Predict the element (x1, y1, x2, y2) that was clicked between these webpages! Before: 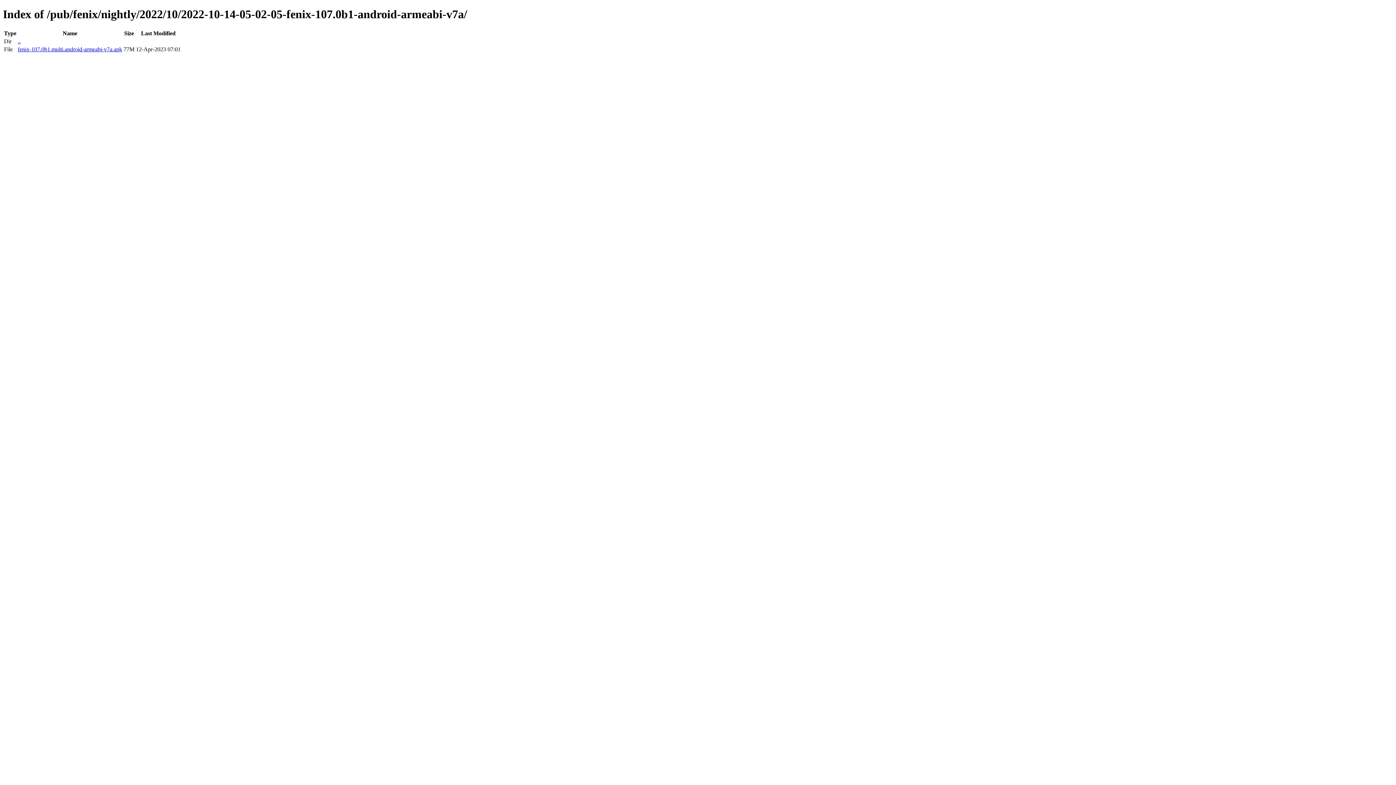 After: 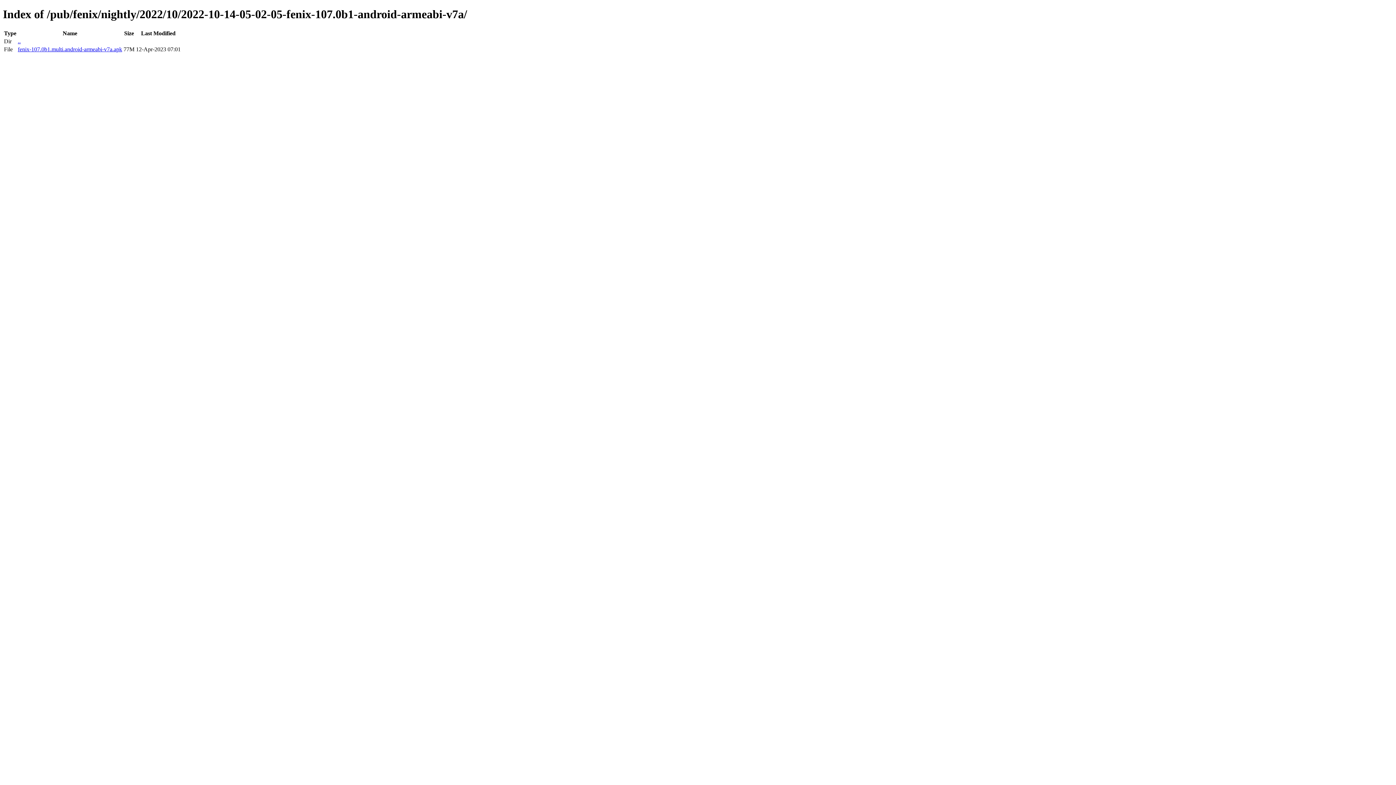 Action: bbox: (17, 46, 122, 52) label: fenix-107.0b1.multi.android-armeabi-v7a.apk